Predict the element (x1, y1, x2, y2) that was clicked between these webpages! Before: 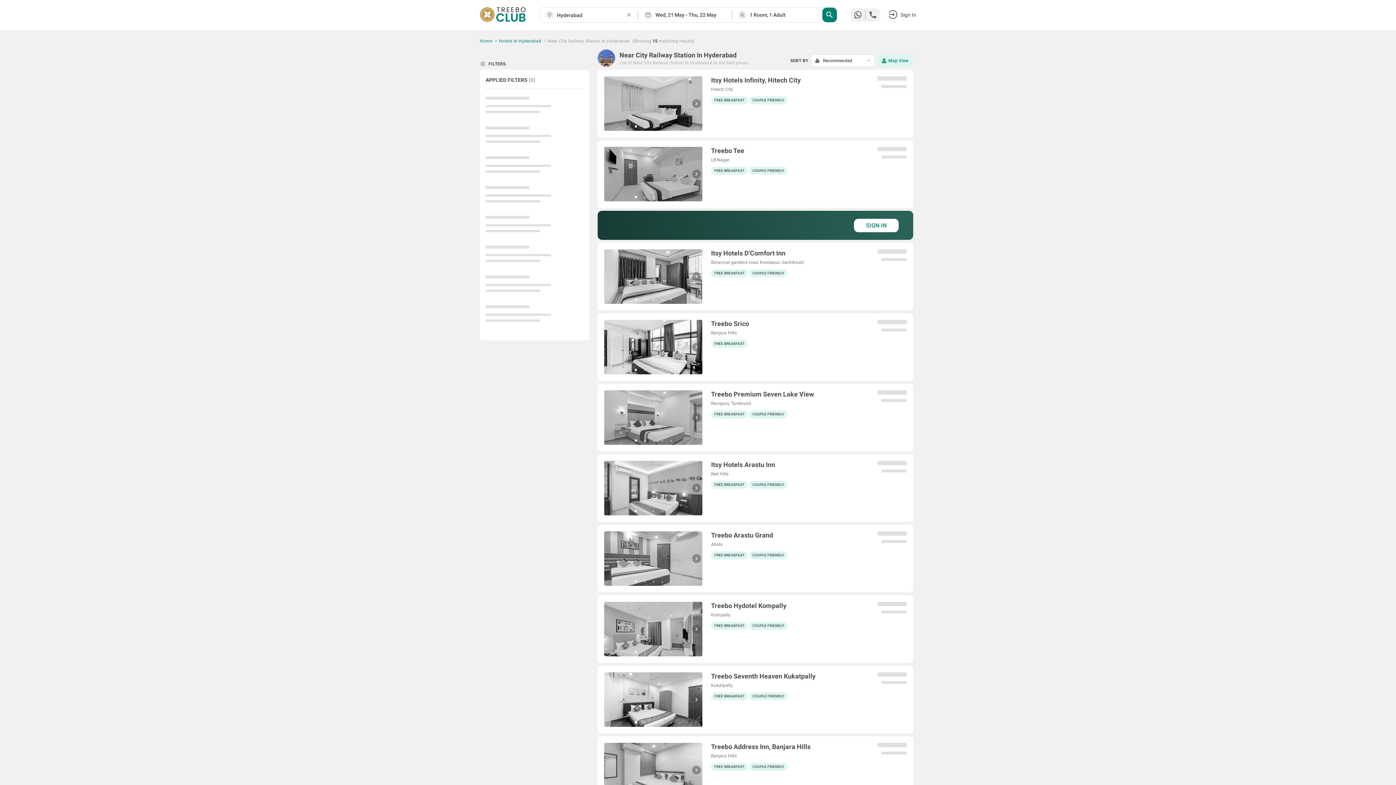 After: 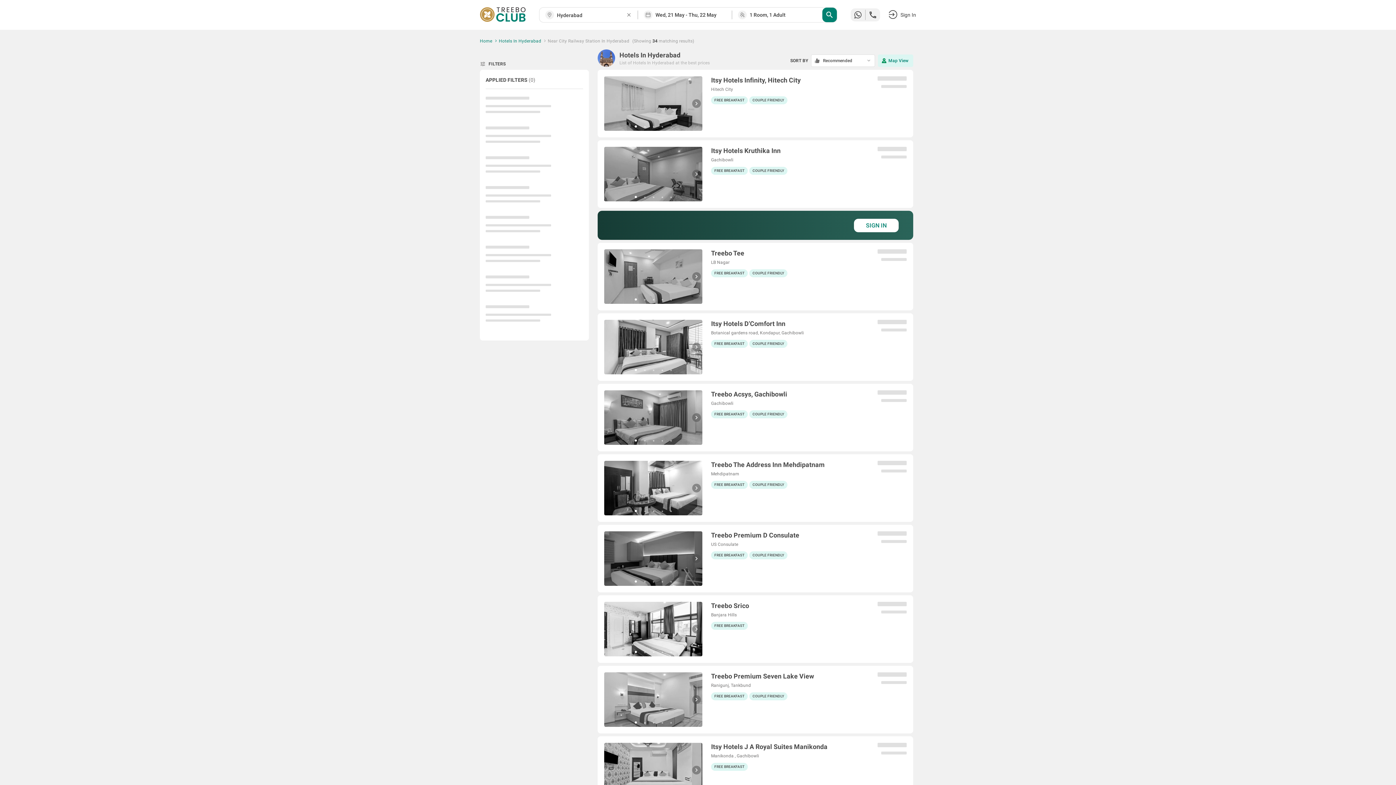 Action: label: Hotels In Hyderabad bbox: (498, 38, 541, 43)